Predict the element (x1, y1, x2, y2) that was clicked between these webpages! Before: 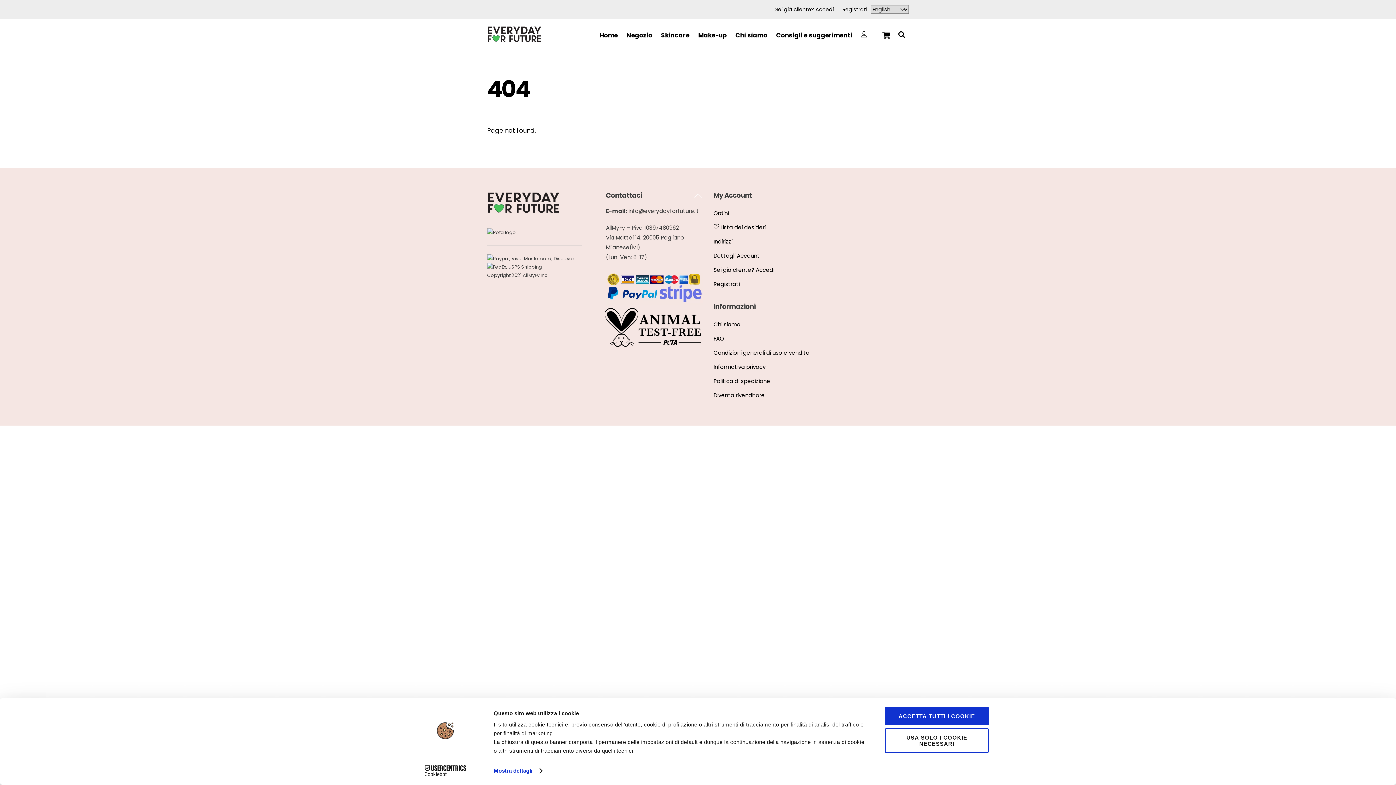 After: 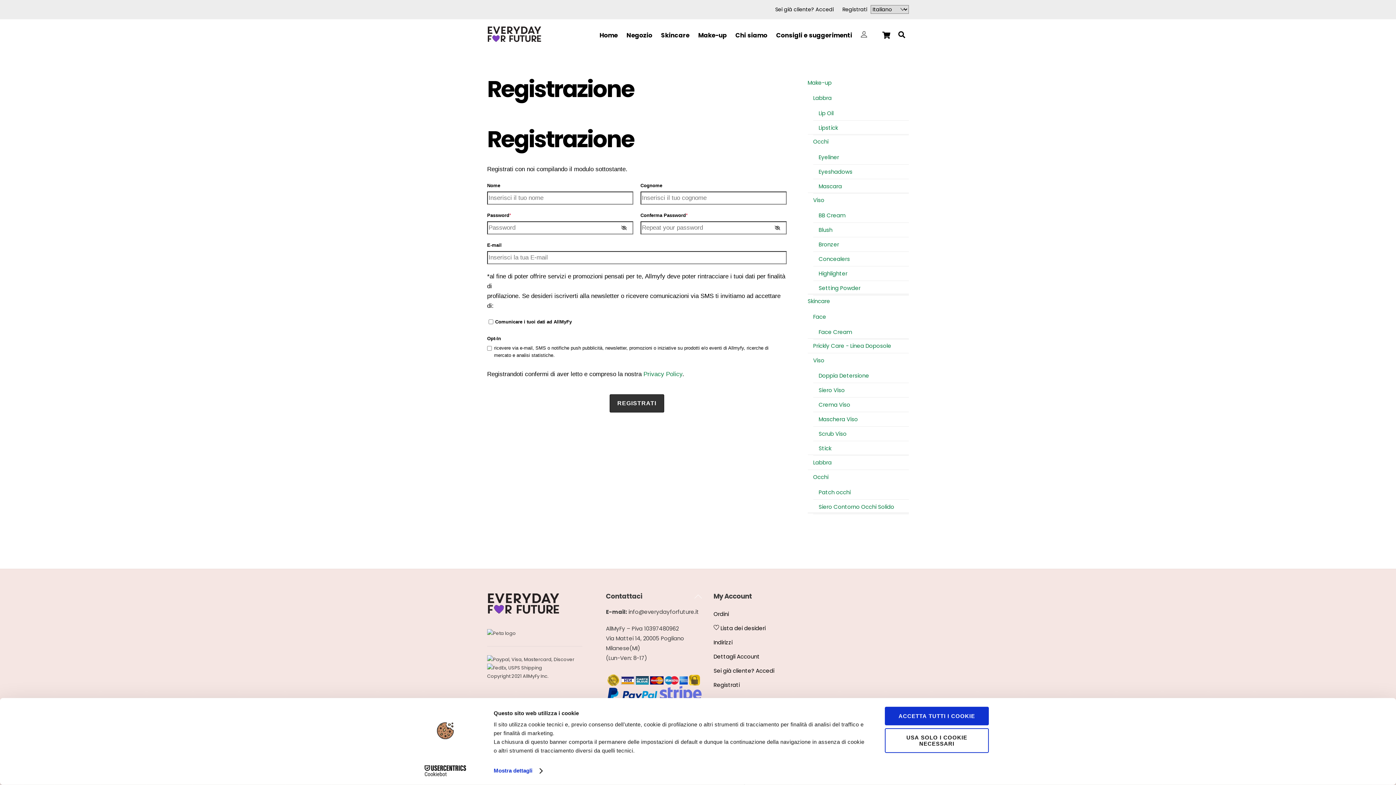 Action: label: Registrati bbox: (842, 5, 867, 12)